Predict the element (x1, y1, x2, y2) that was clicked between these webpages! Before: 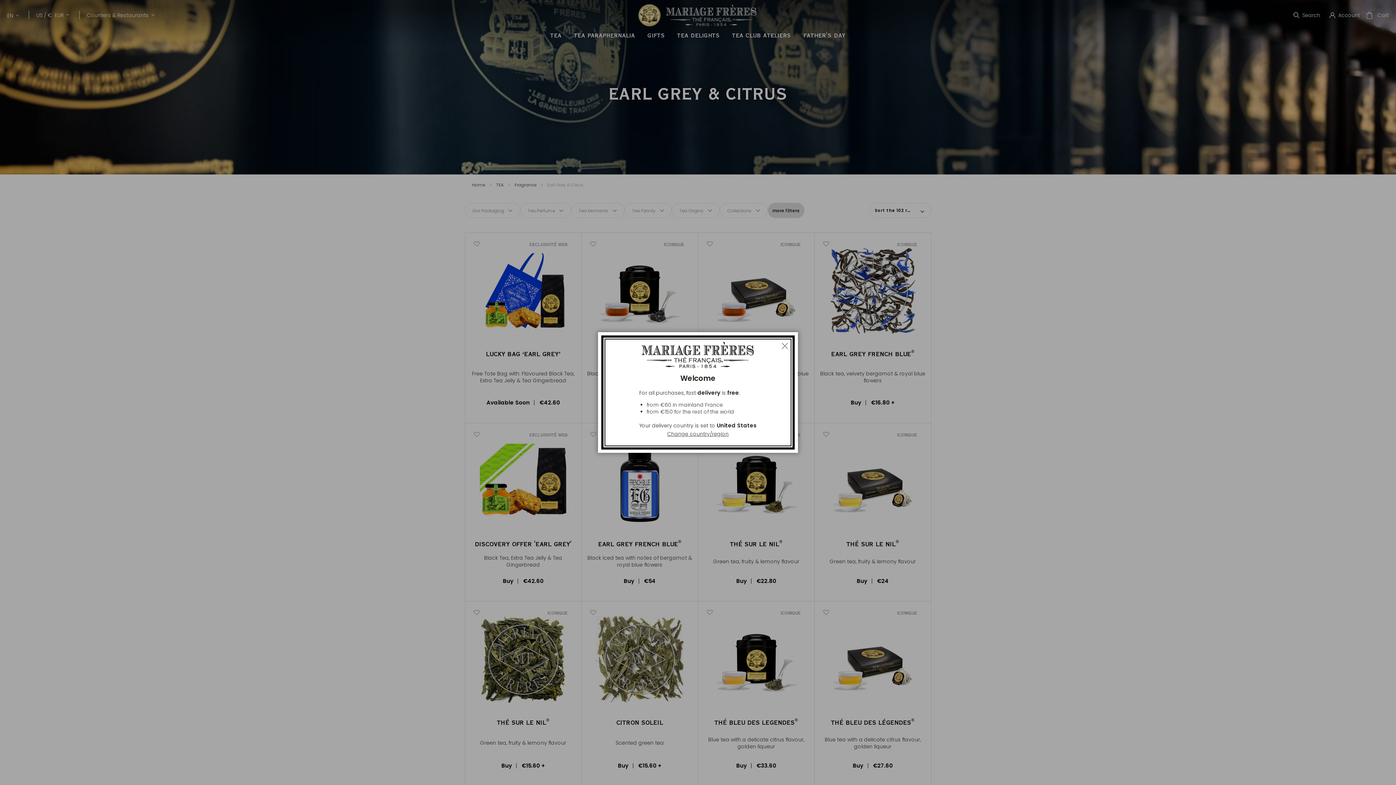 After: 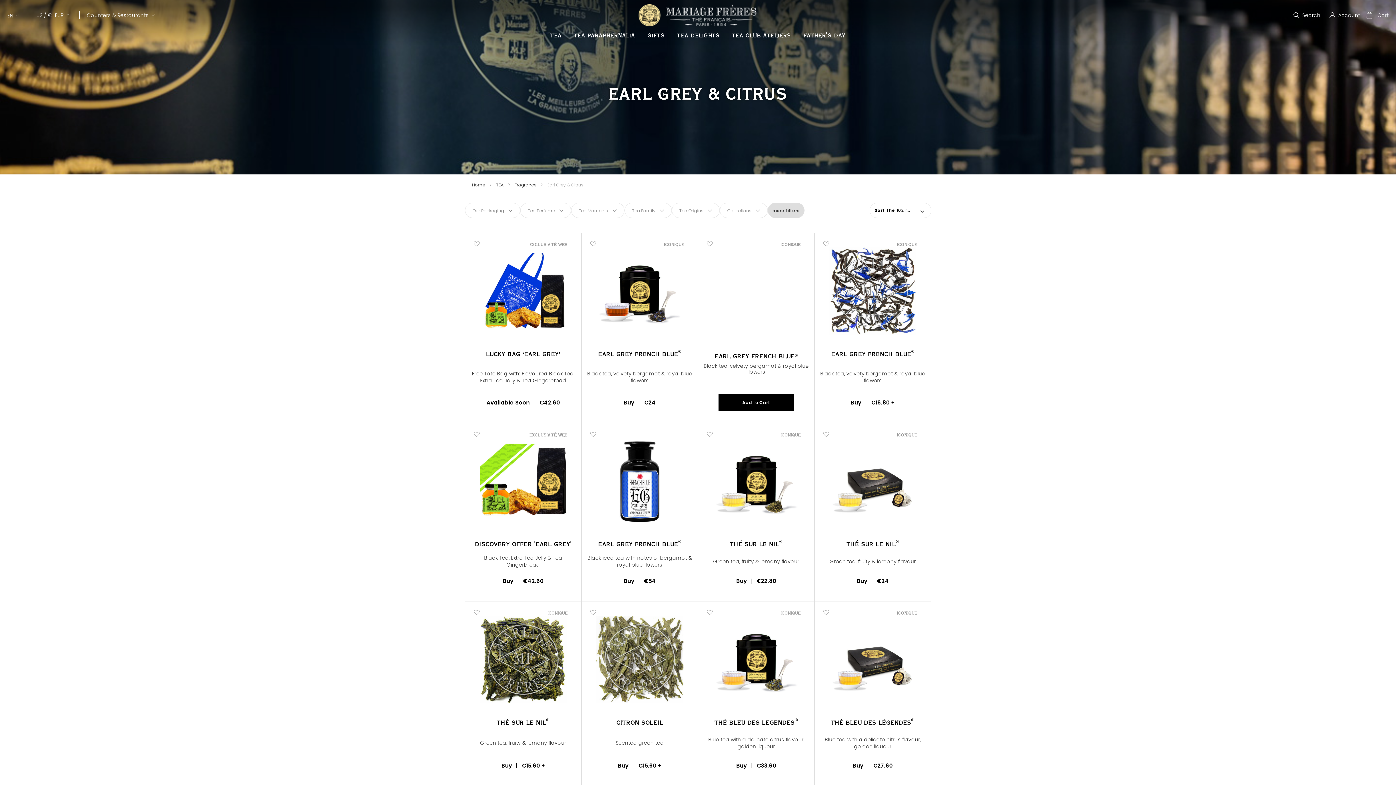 Action: label: Close bbox: (776, 340, 790, 357)